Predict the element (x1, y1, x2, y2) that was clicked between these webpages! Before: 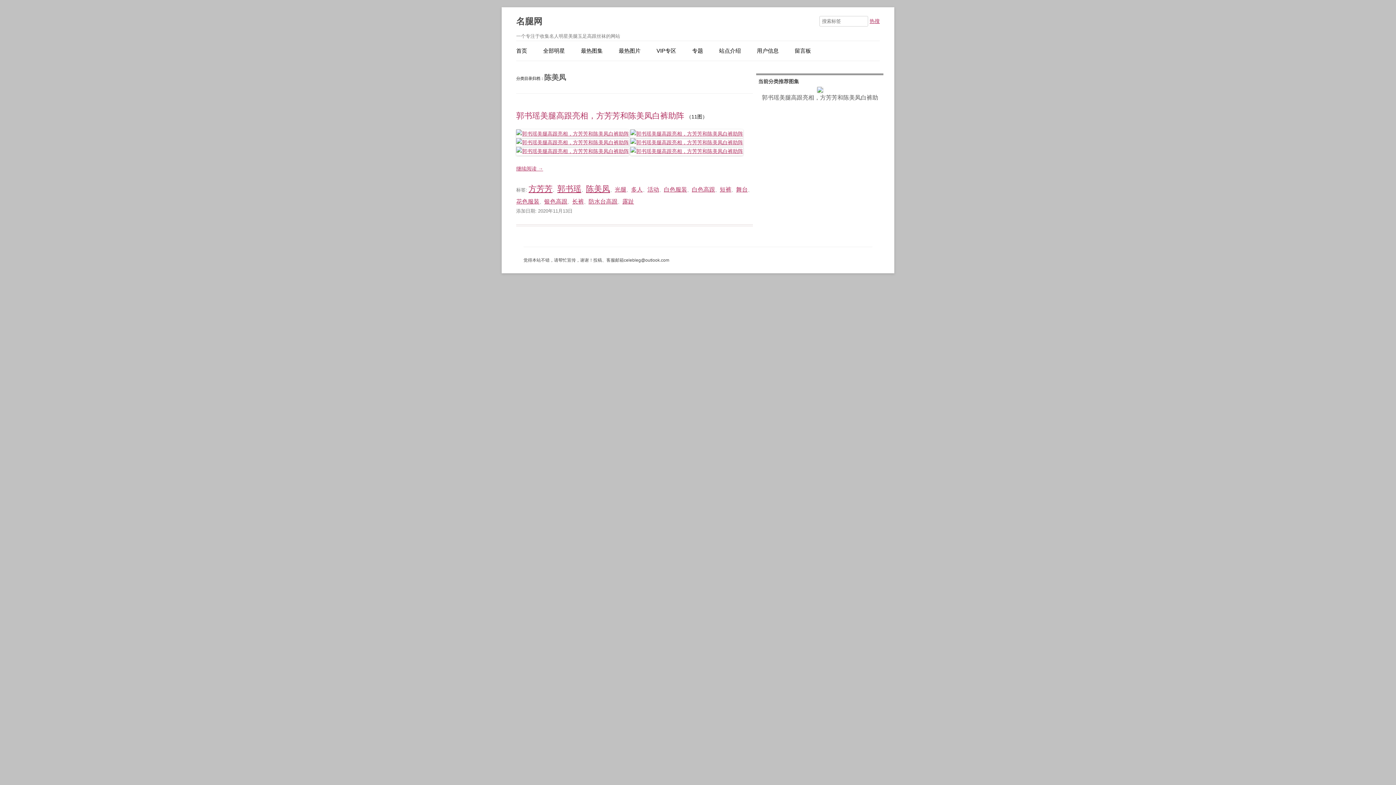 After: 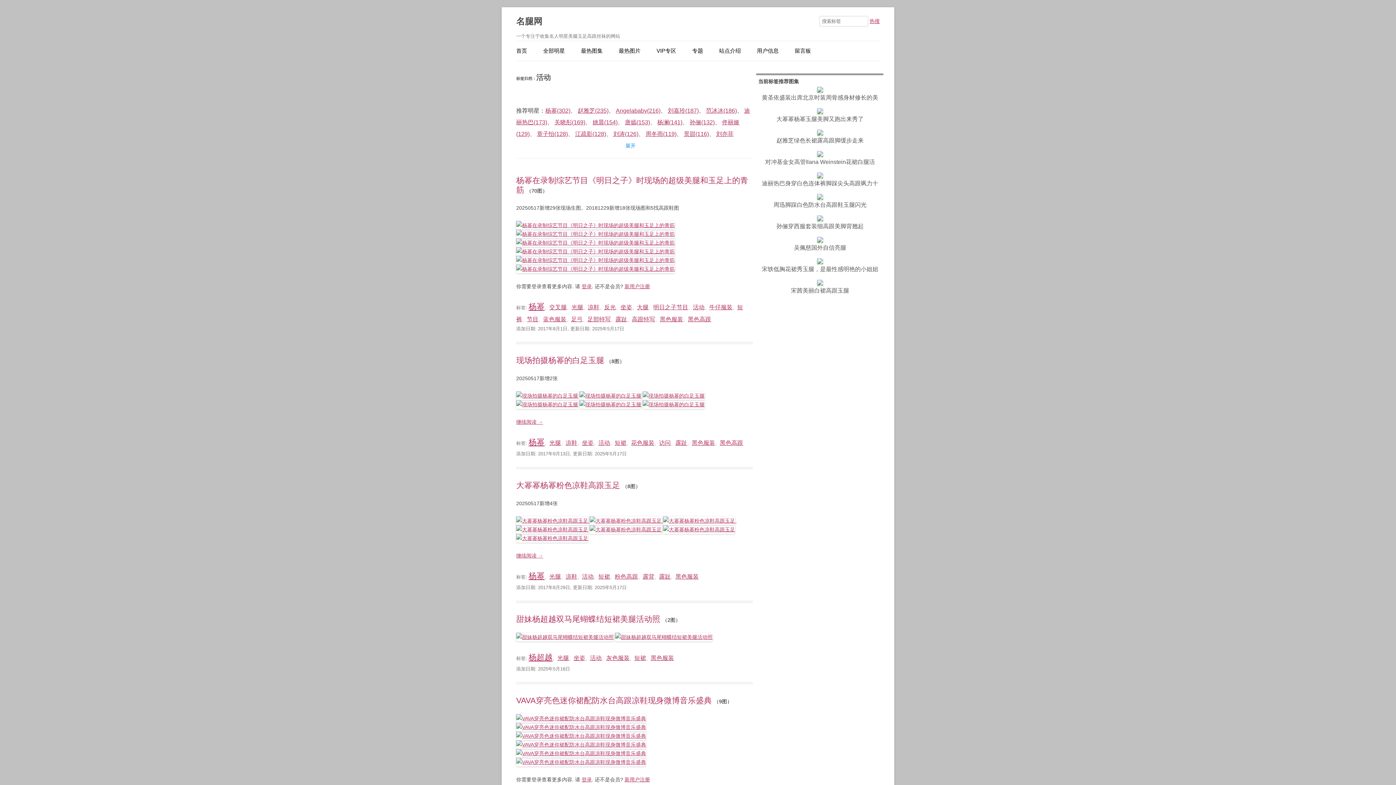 Action: bbox: (647, 186, 659, 192) label: 活动